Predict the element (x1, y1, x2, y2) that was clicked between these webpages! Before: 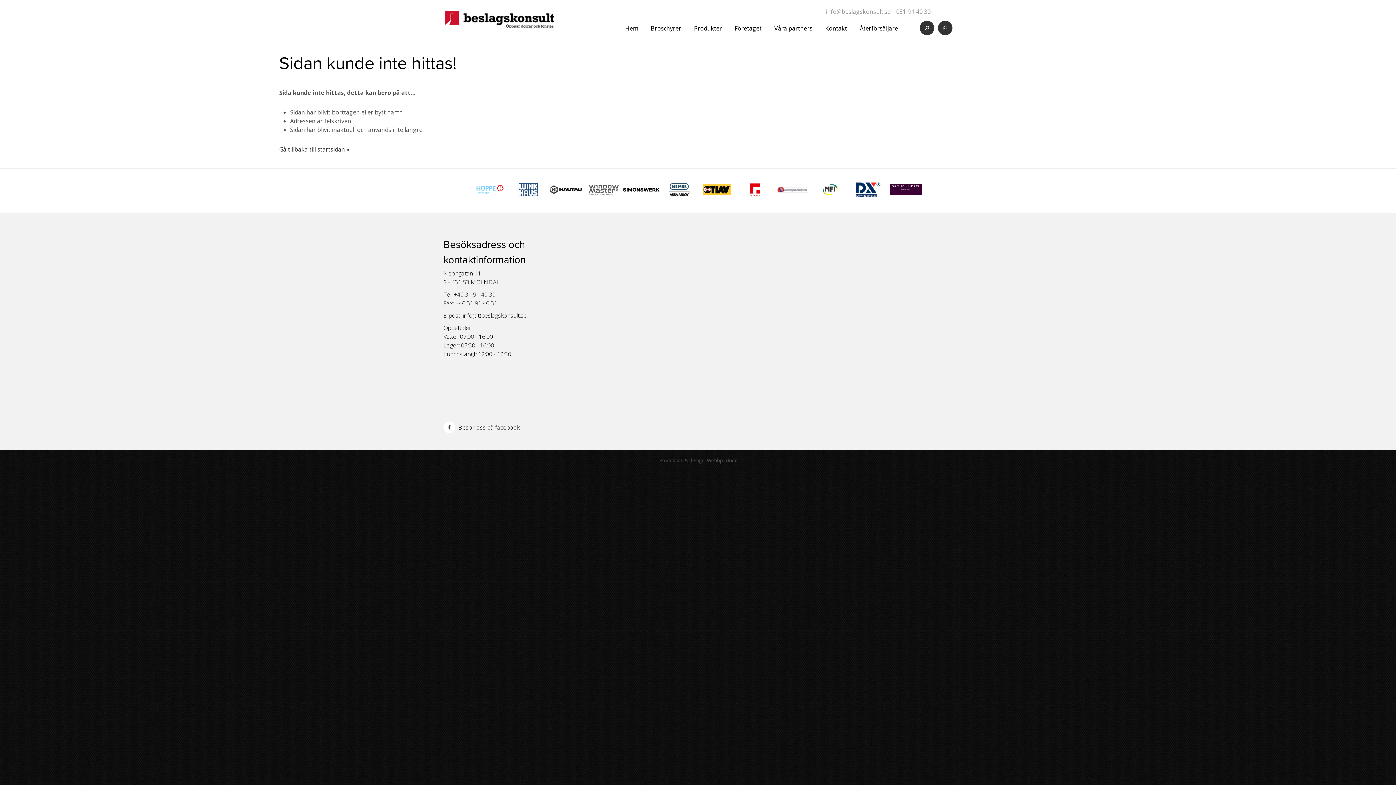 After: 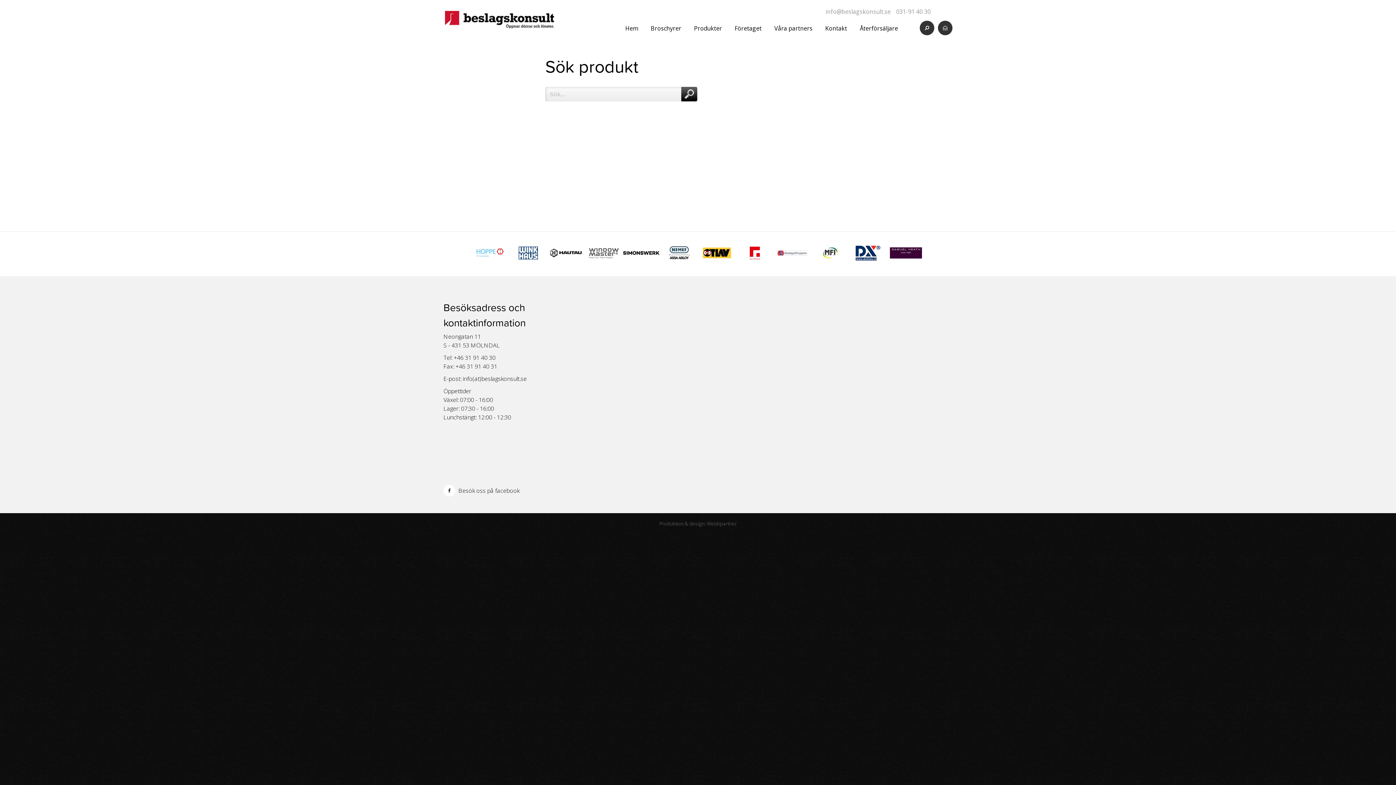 Action: bbox: (925, 24, 929, 30)